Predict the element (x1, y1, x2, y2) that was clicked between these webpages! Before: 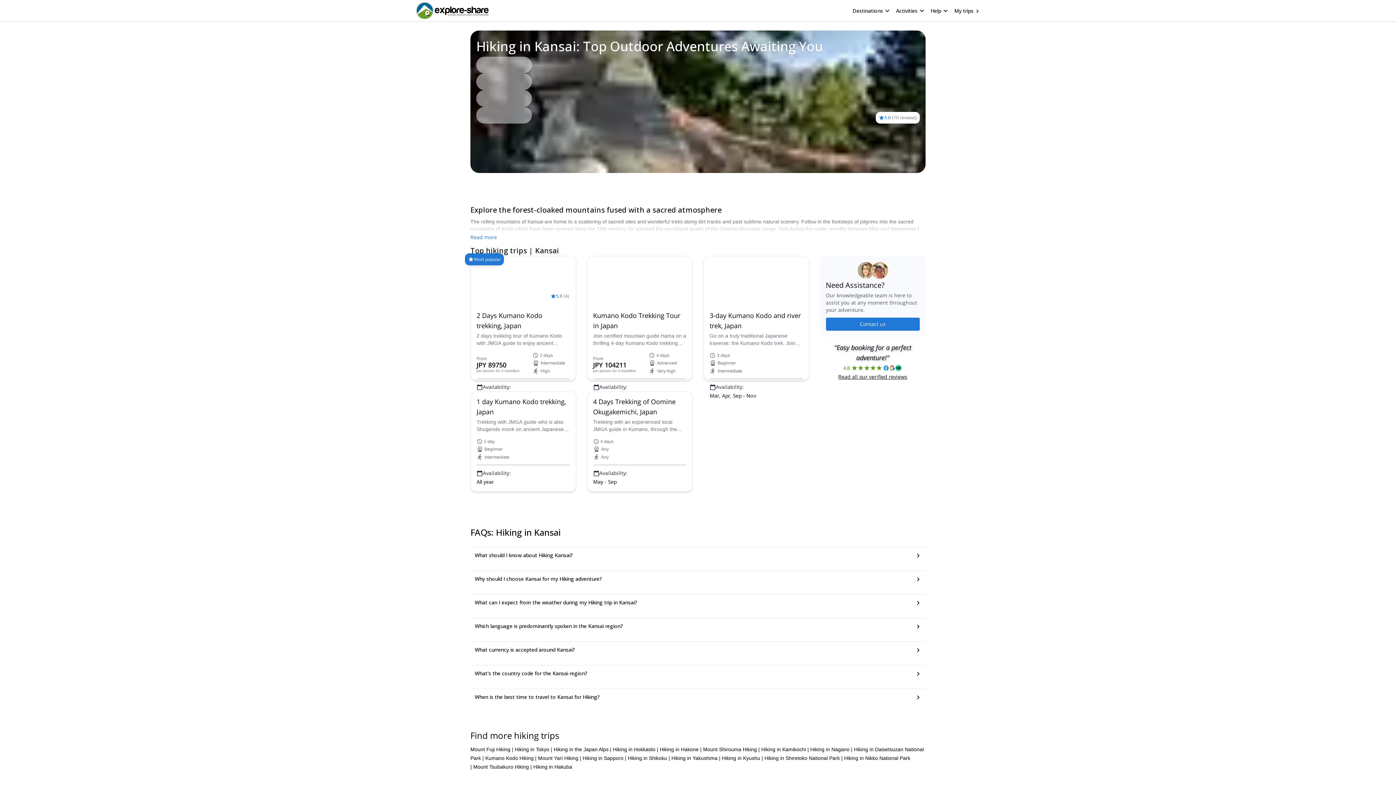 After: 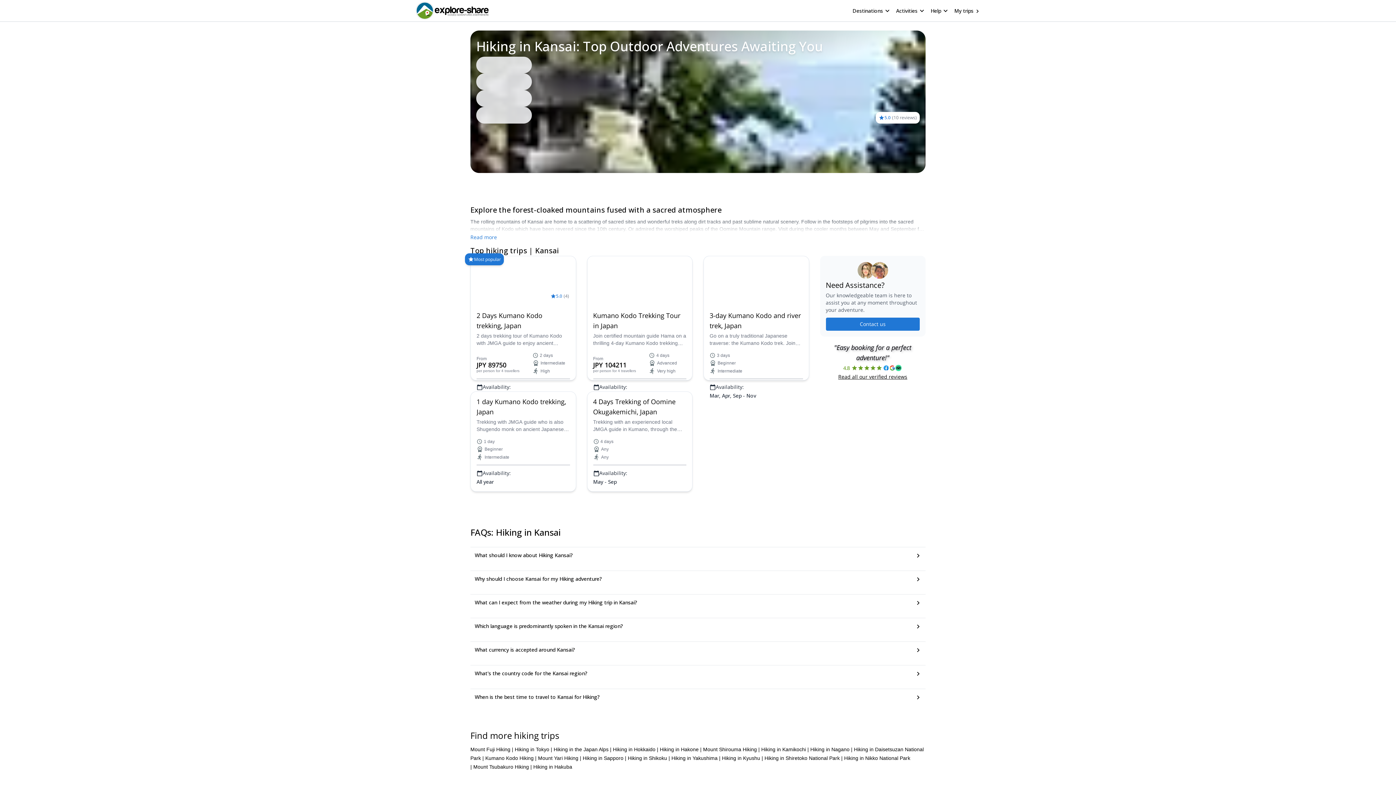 Action: bbox: (587, 305, 692, 380) label: Kumano Kodo Trekking Tour in Japan

Join certified mountain guide Hama on a thrilling 4-day Kumano Kodo trekking tour in Japan! Discover sacred sites and stunning landscapes on an unforgettable adventure!
From
JPY 104211
per person for 4 travellers

4 days

Advanced

Very high

Availability:

Apr - Jun, Oct, Nov